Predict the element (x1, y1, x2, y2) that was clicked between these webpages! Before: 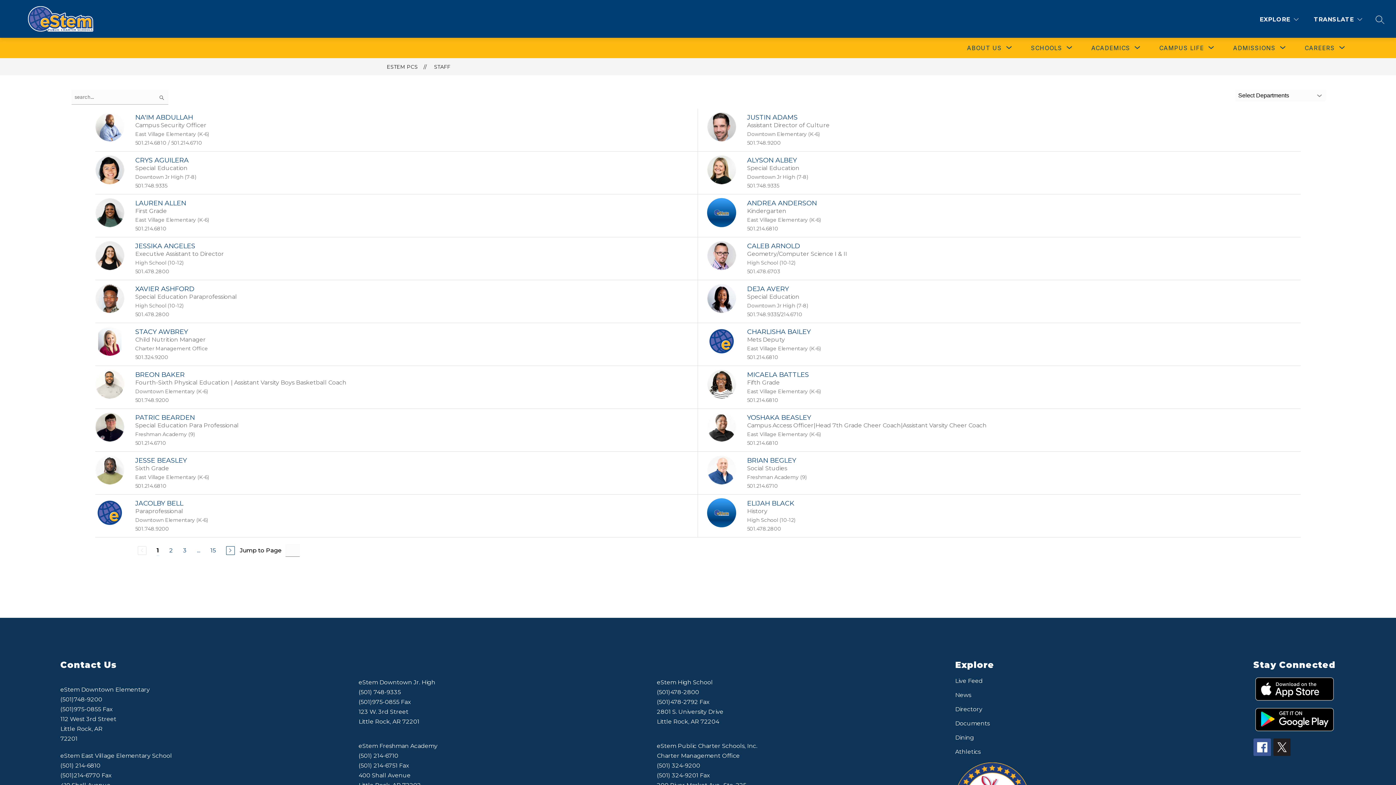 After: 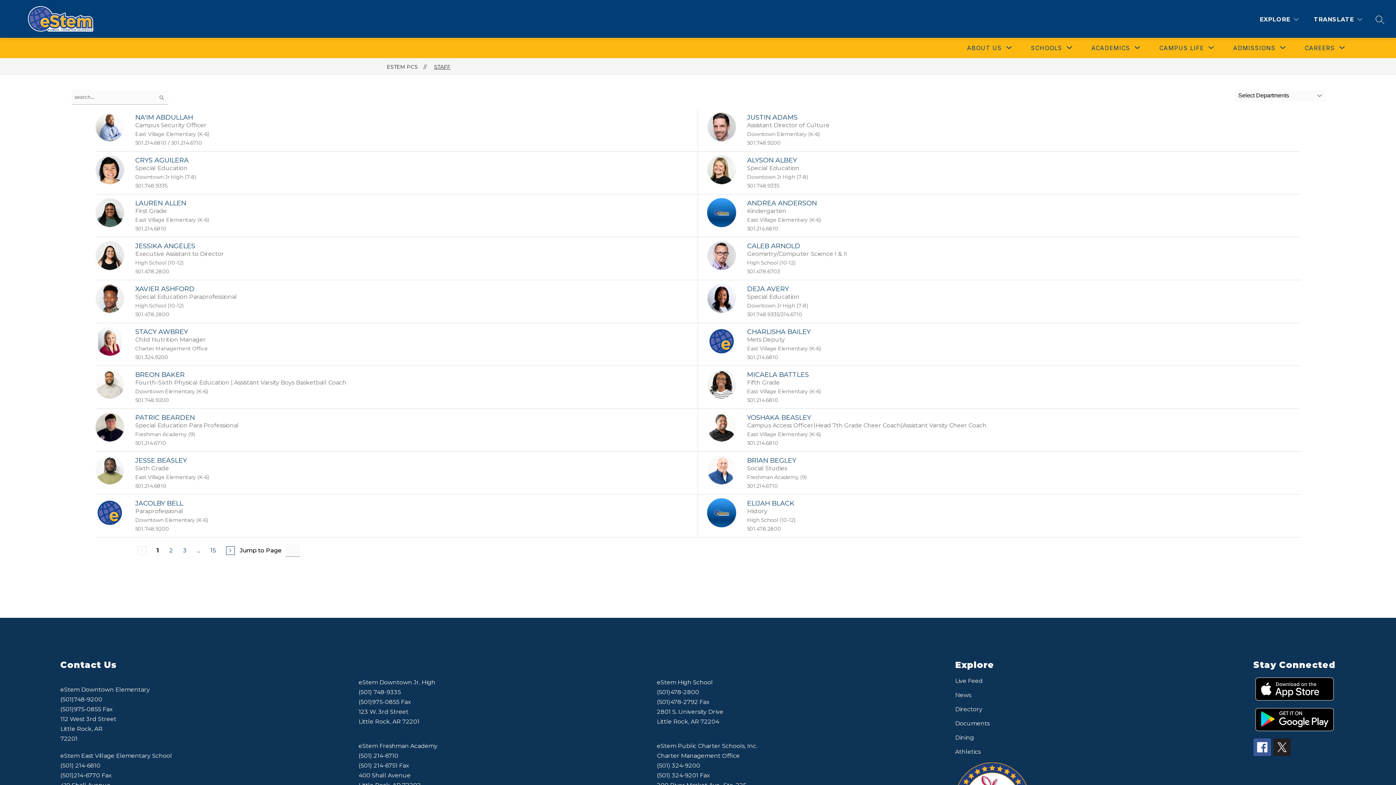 Action: label: STAFF bbox: (434, 63, 450, 70)